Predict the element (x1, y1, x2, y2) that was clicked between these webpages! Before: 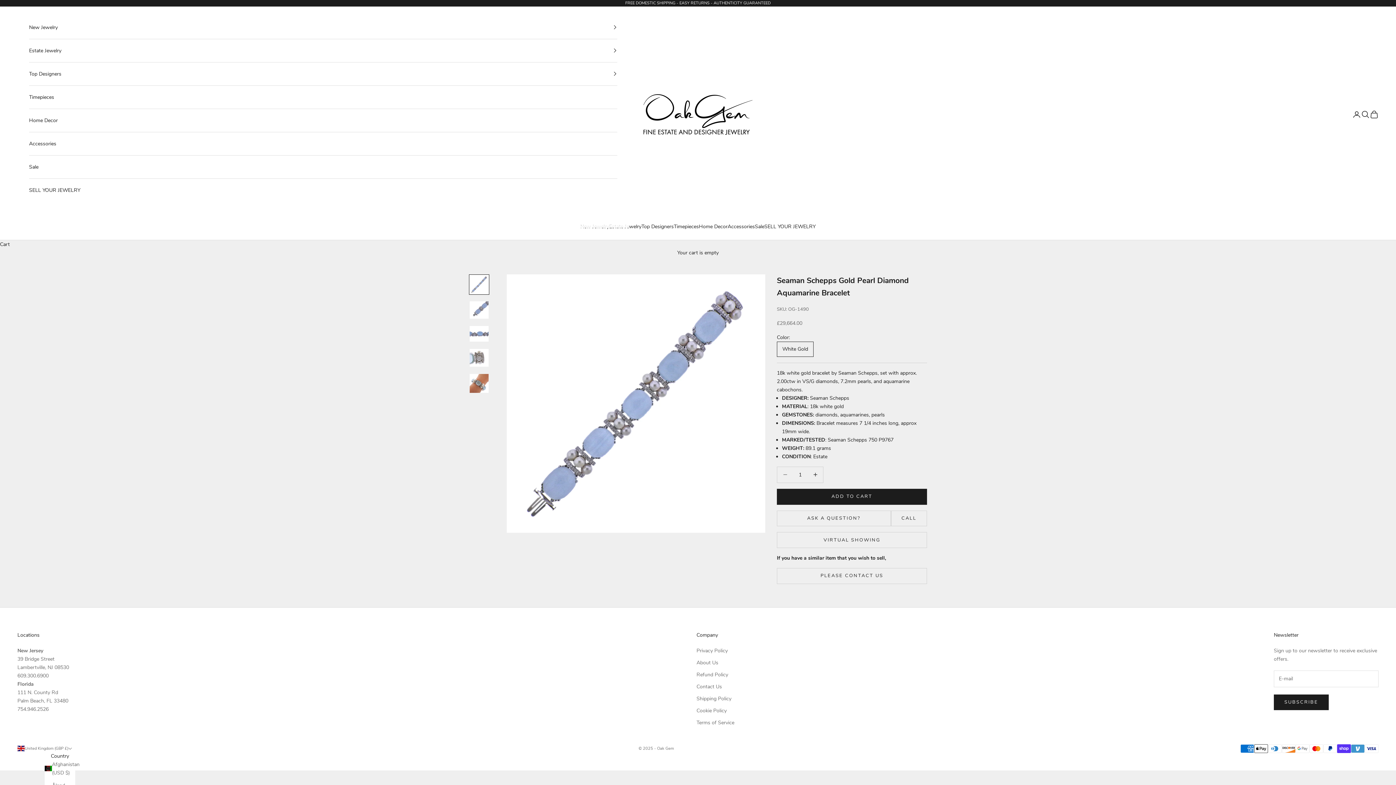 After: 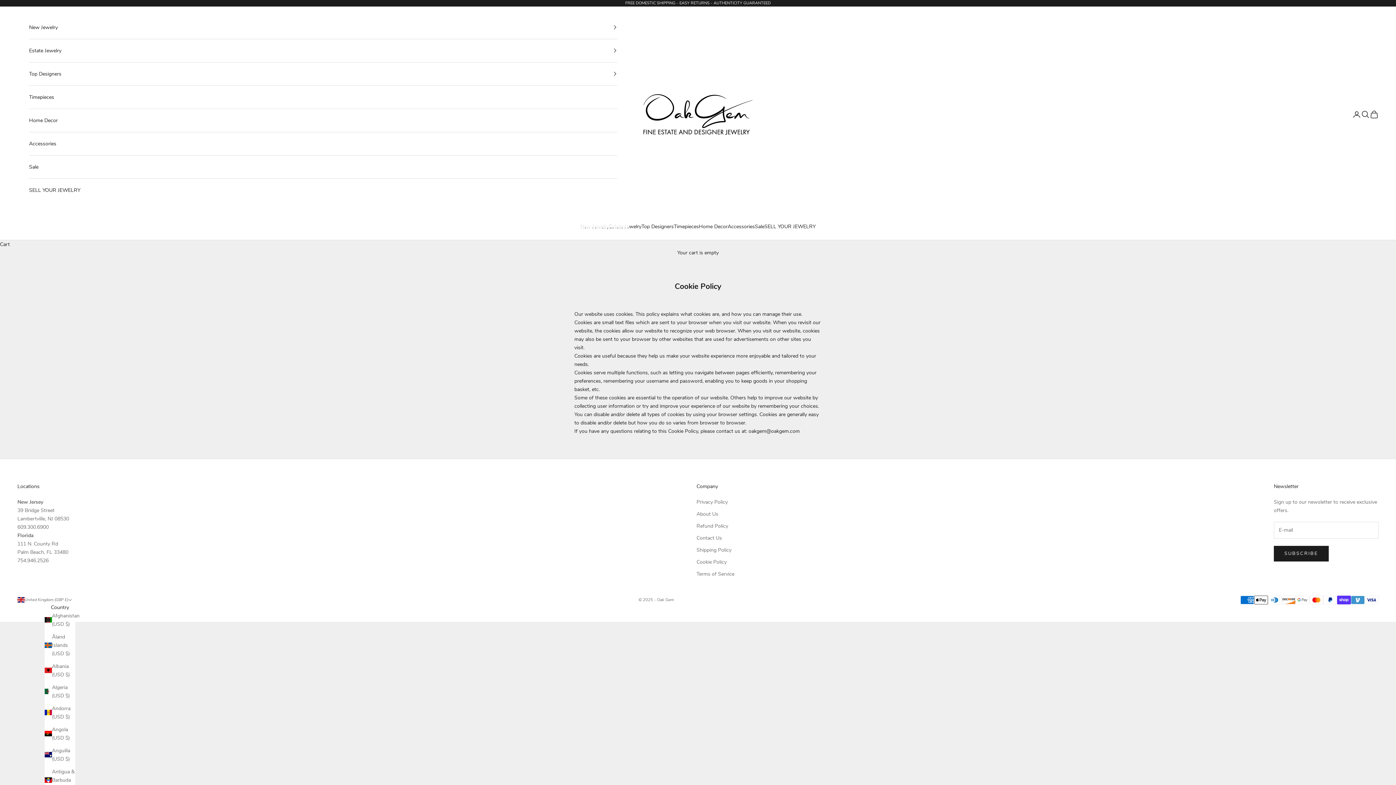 Action: bbox: (696, 707, 726, 714) label: Cookie Policy